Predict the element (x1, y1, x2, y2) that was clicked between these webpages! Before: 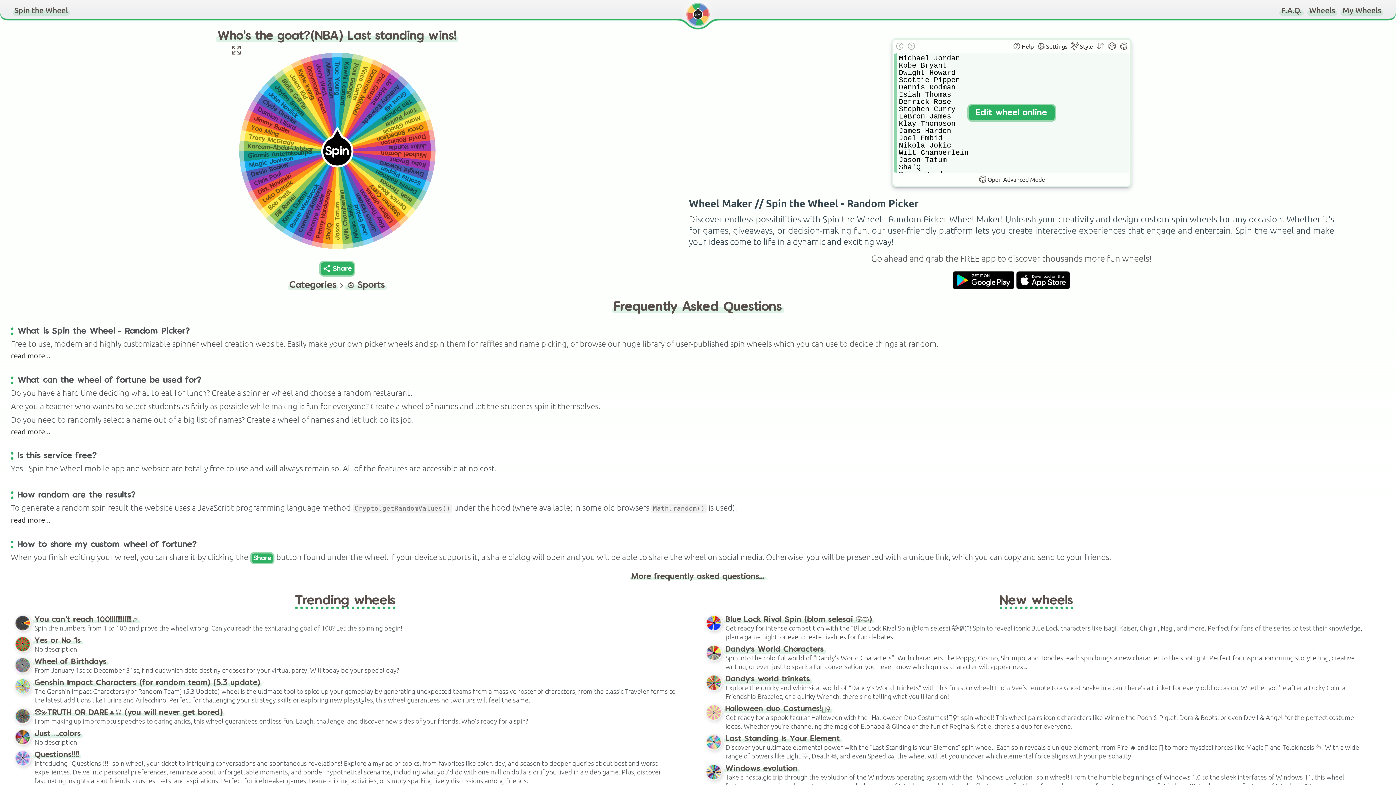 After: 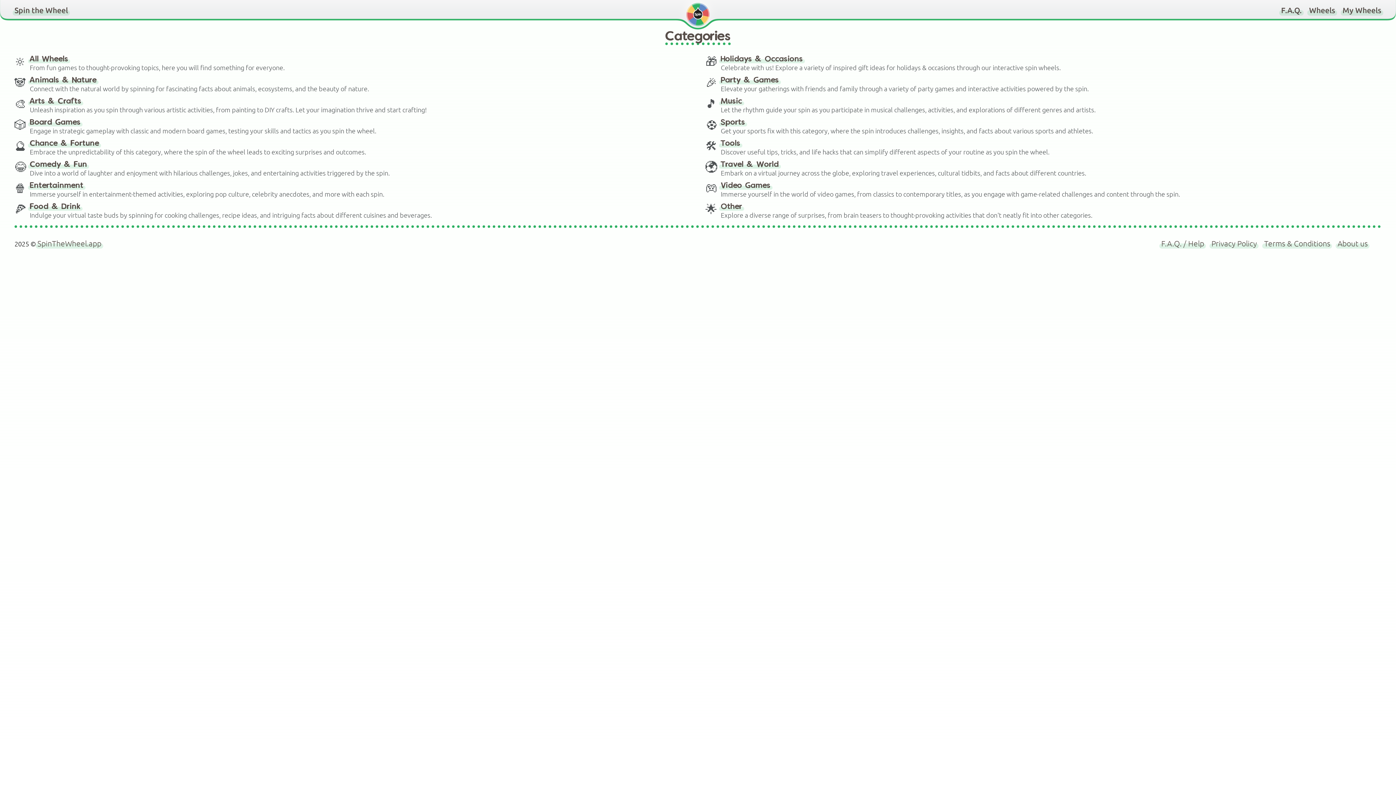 Action: bbox: (289, 281, 336, 289) label: Categories